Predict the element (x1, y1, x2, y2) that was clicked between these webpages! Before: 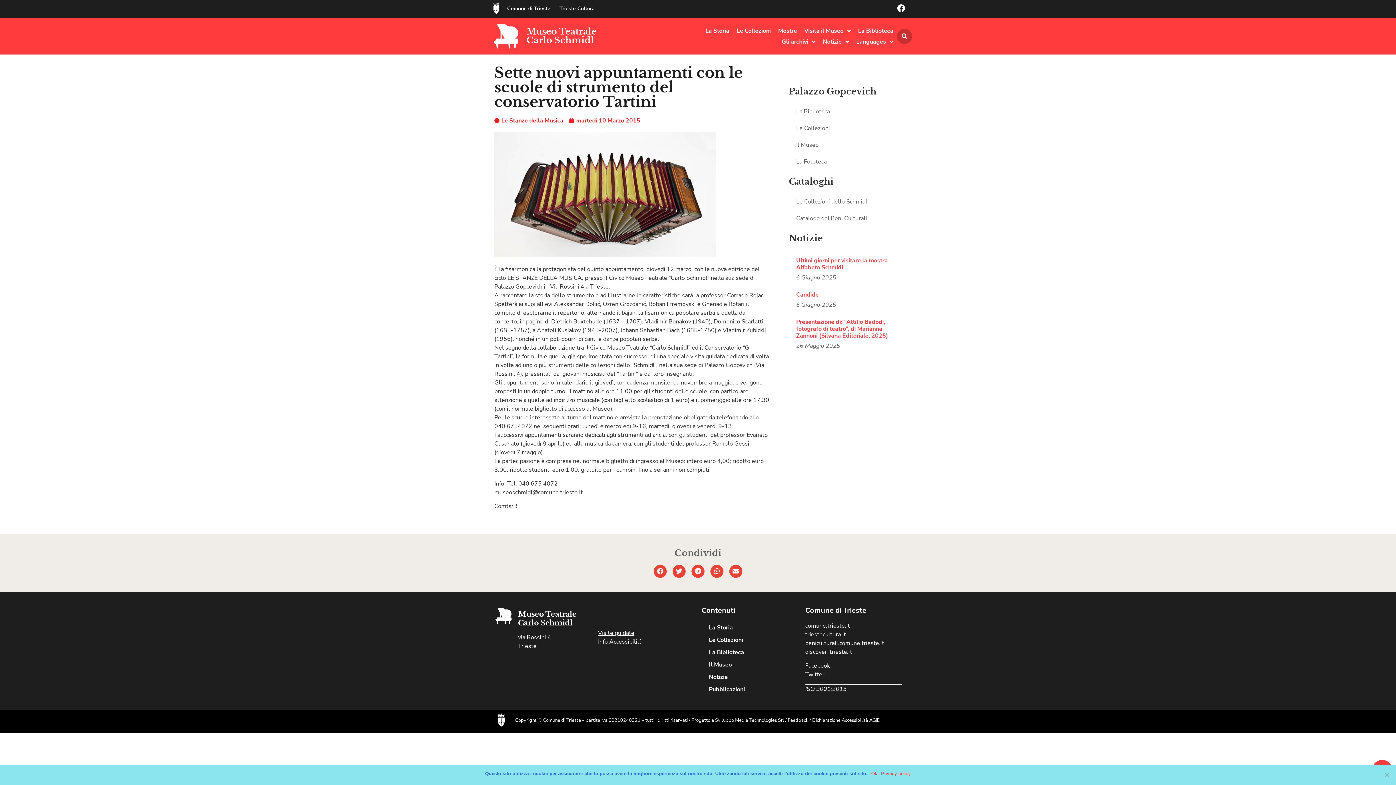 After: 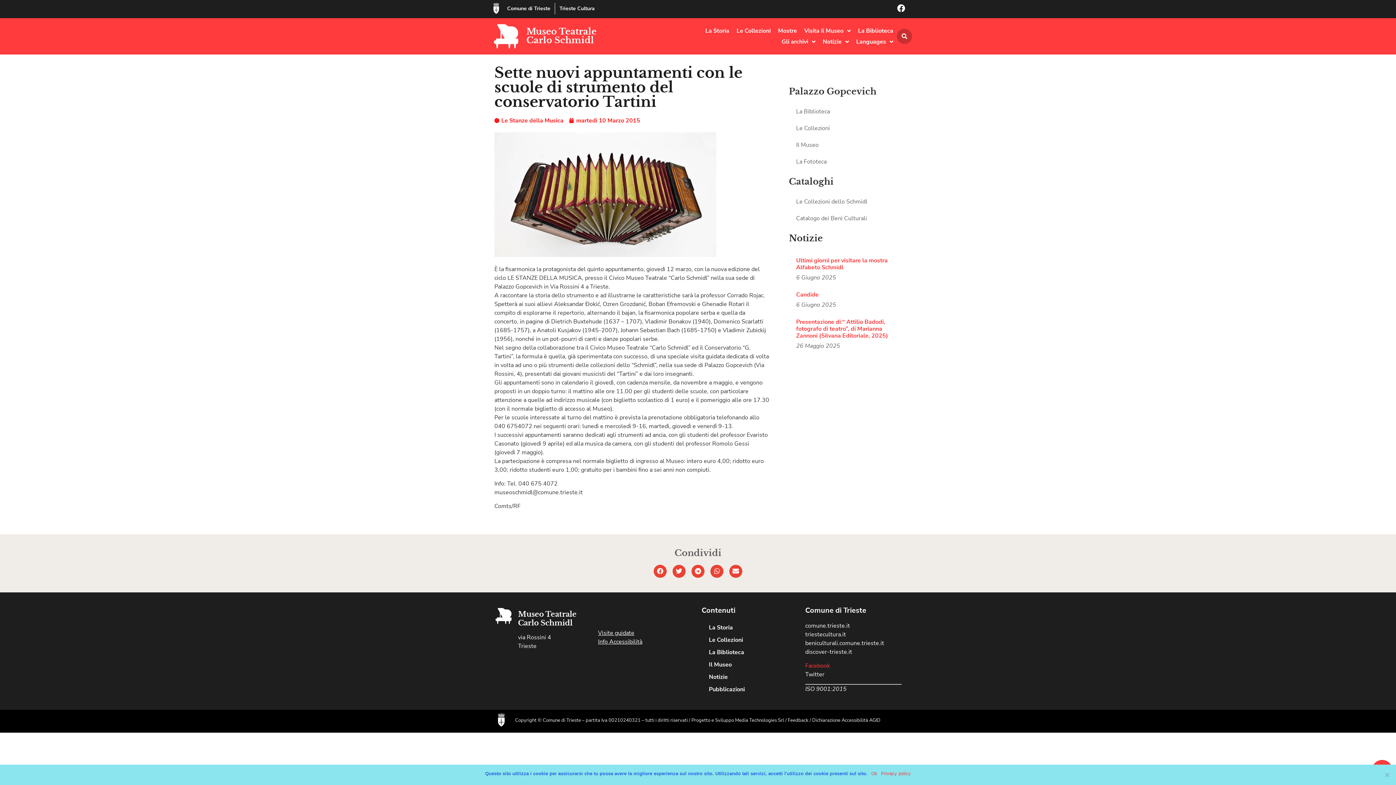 Action: label: Facebook bbox: (805, 662, 830, 670)